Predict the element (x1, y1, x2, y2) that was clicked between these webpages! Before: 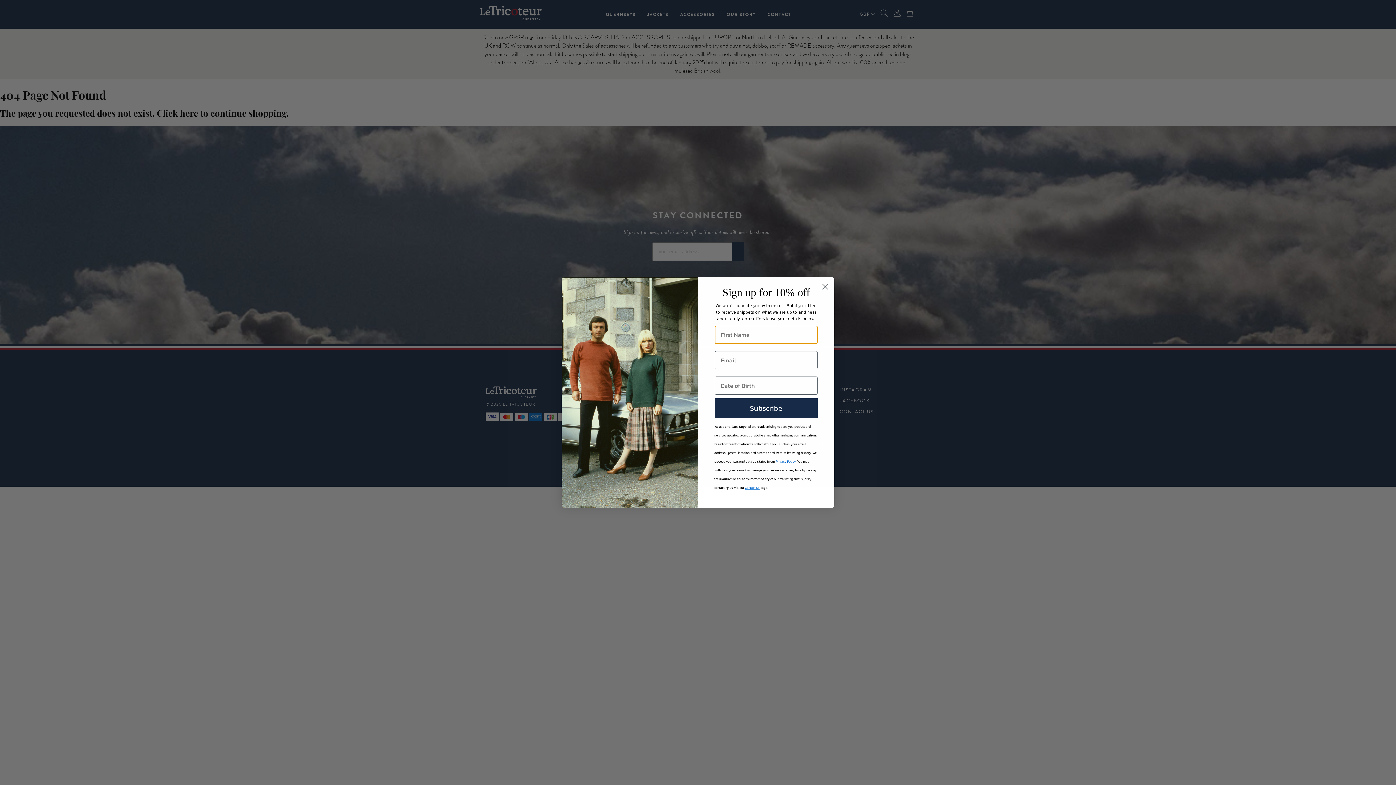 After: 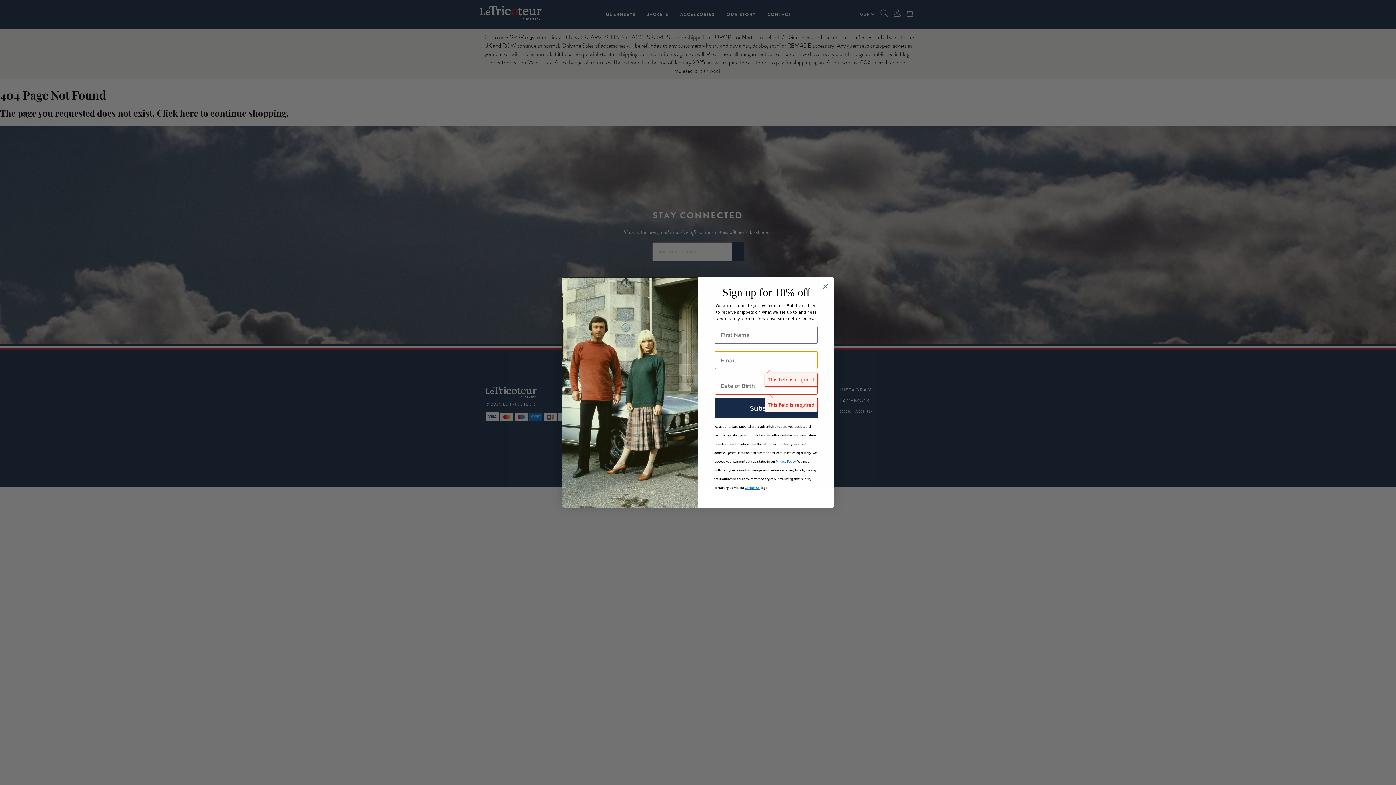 Action: label: Subscribe bbox: (714, 398, 817, 418)